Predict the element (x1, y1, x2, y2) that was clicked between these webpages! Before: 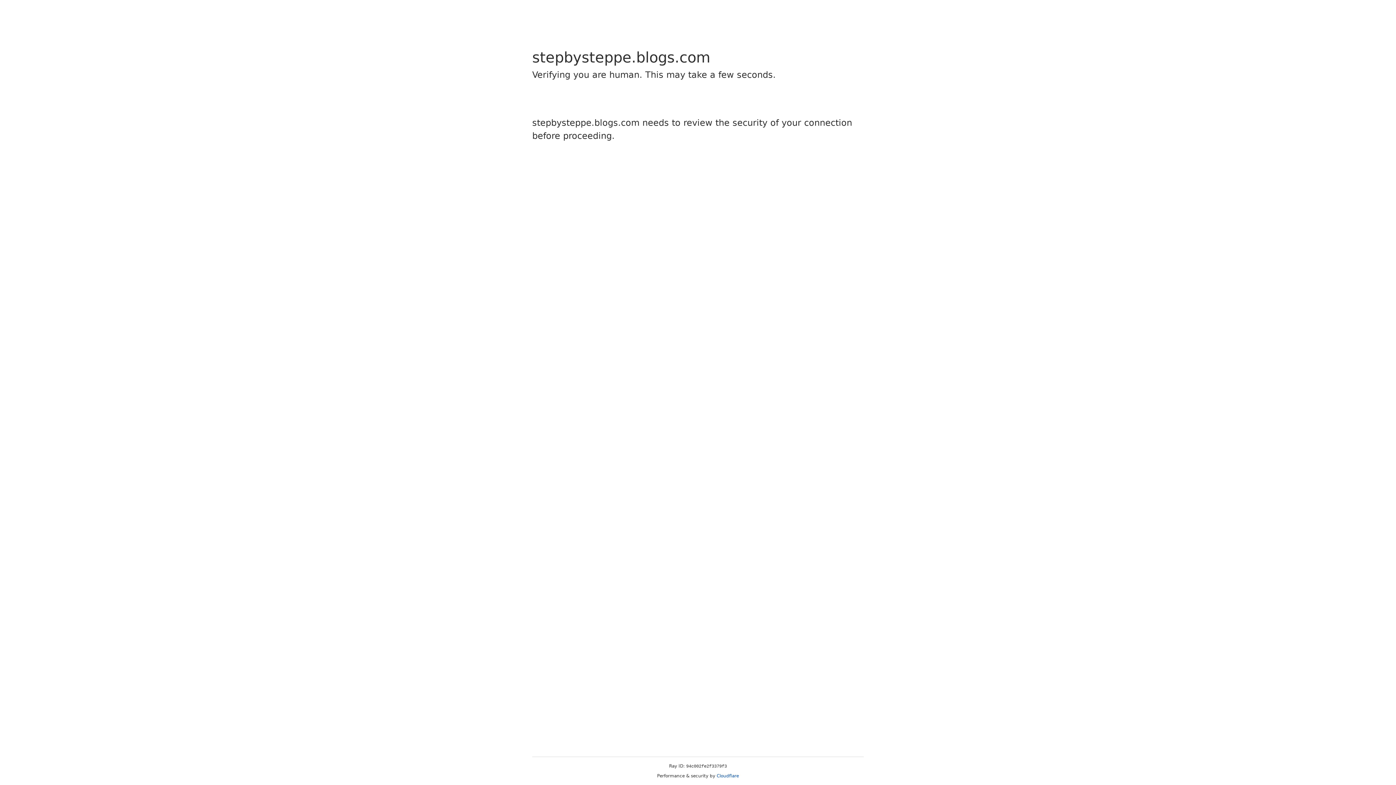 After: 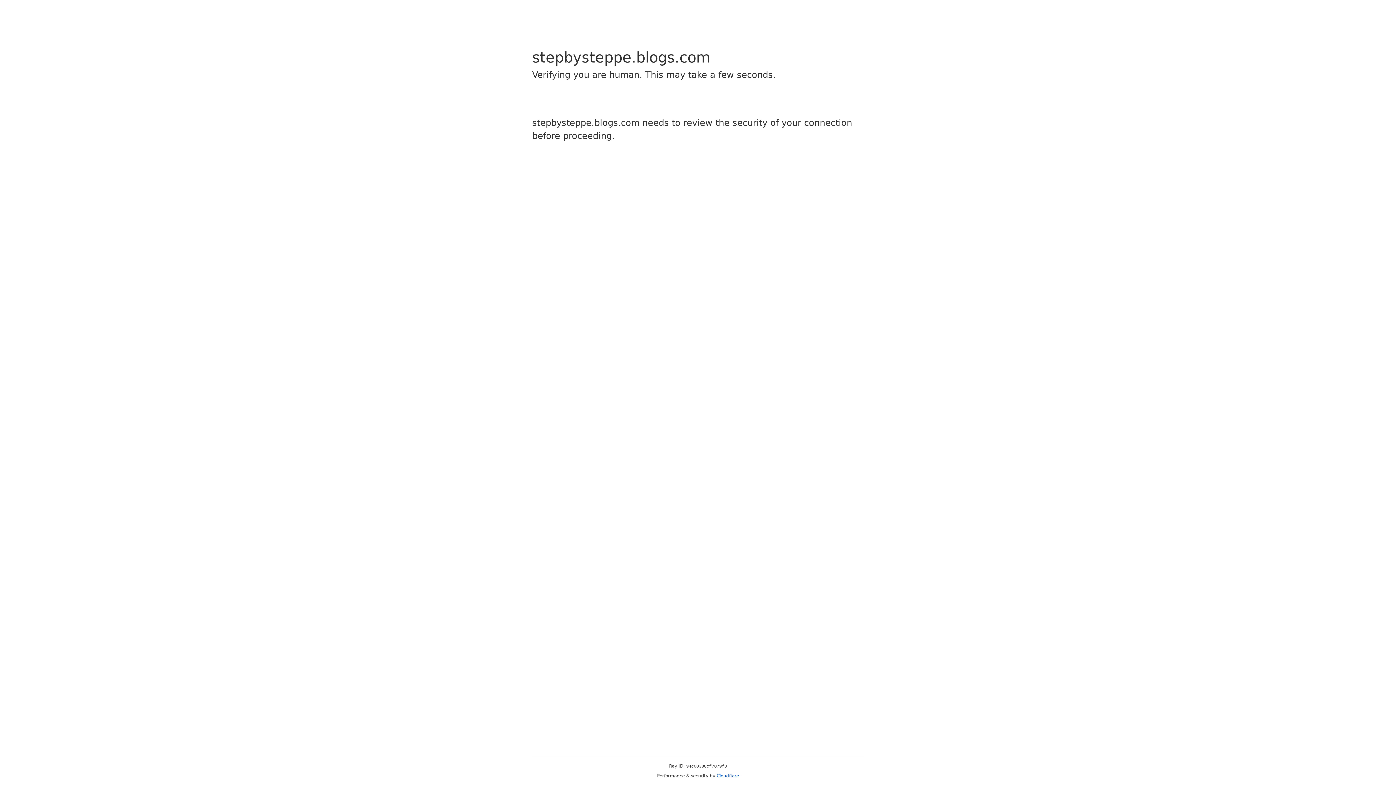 Action: label: Cloudflare bbox: (716, 773, 739, 778)